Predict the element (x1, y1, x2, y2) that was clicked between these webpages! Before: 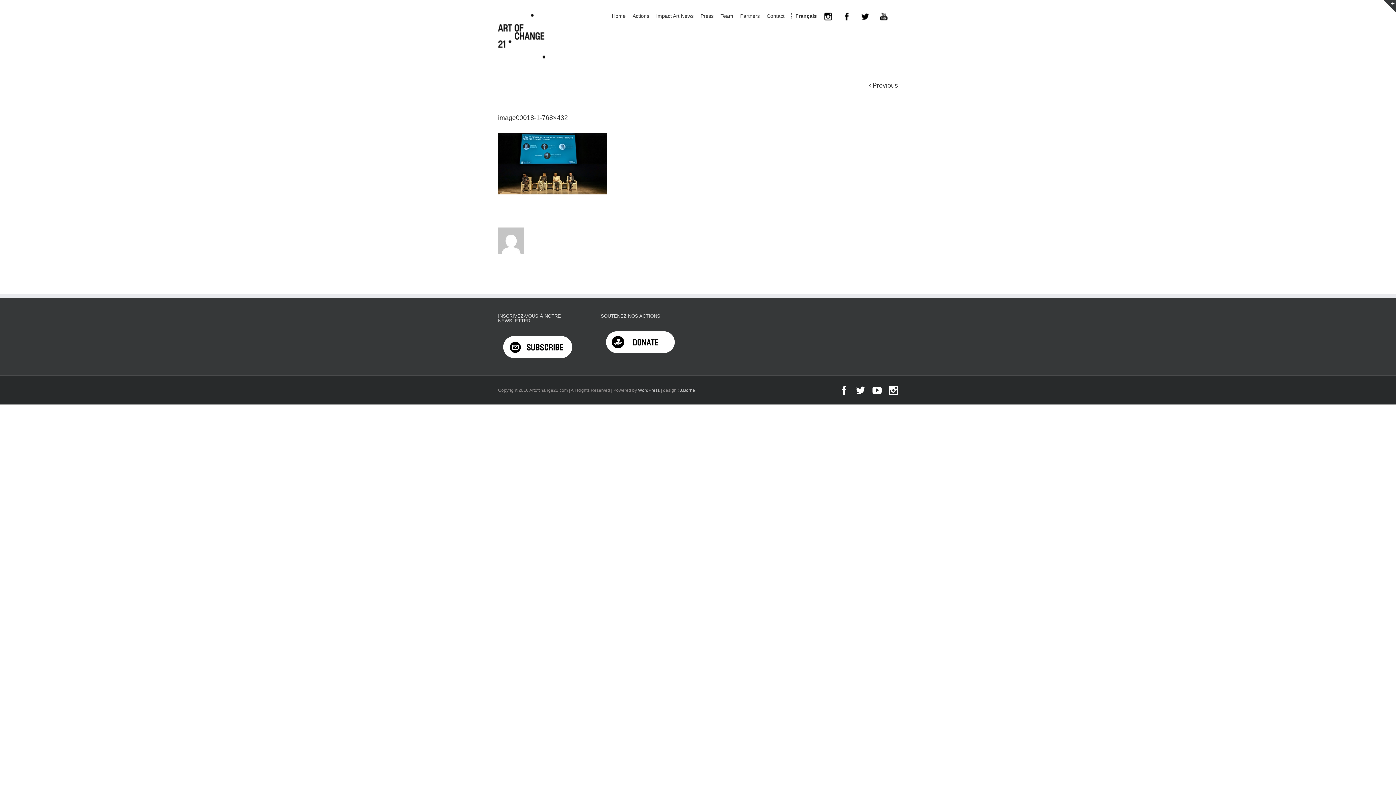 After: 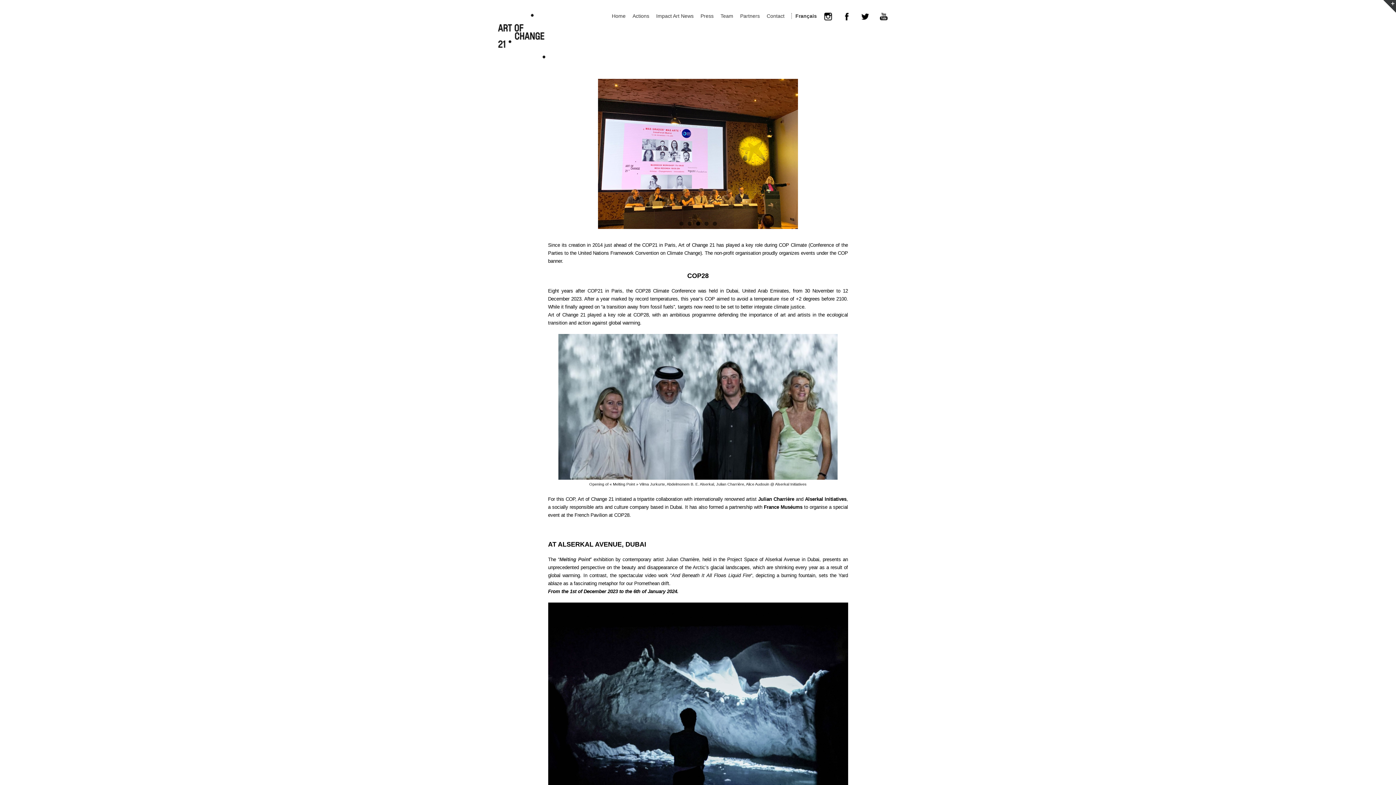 Action: label: Previous bbox: (872, 79, 898, 91)